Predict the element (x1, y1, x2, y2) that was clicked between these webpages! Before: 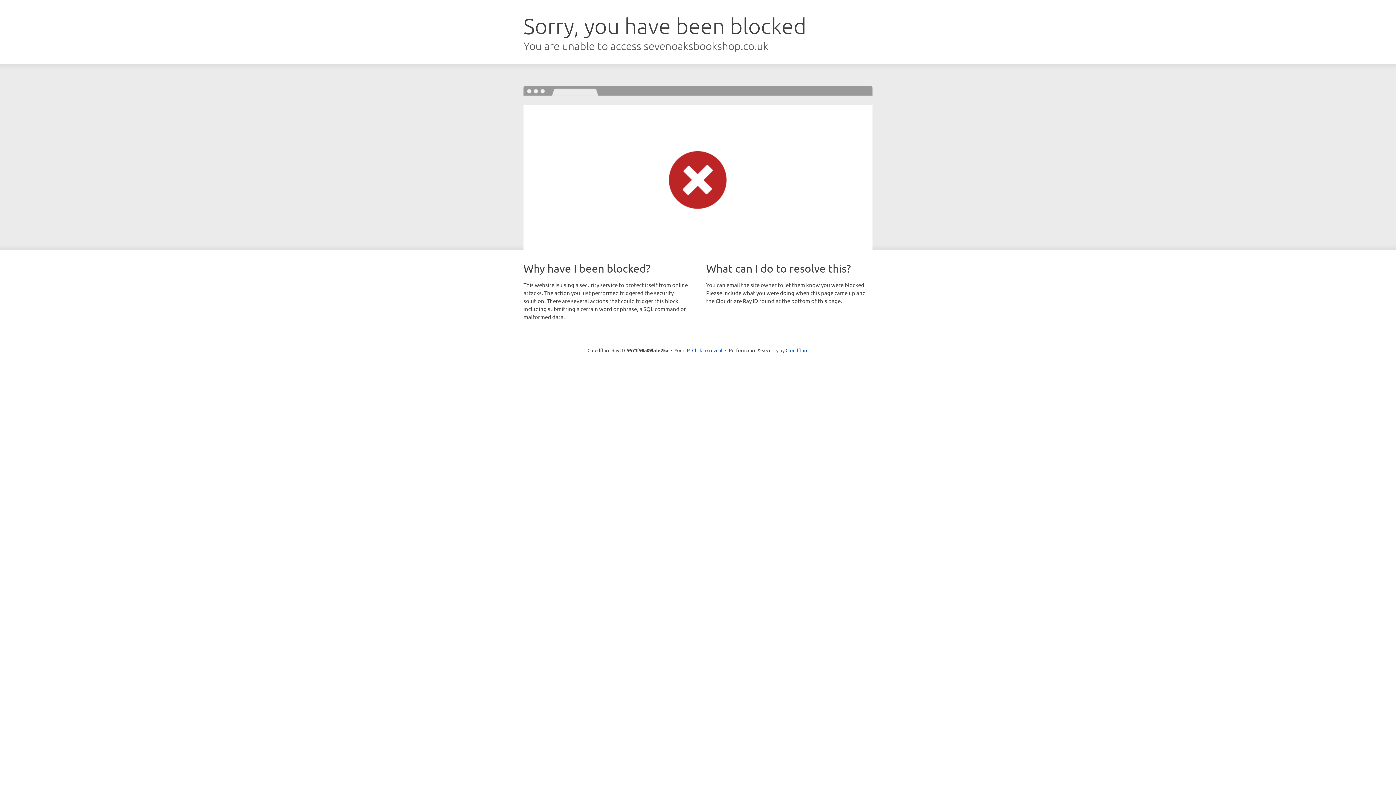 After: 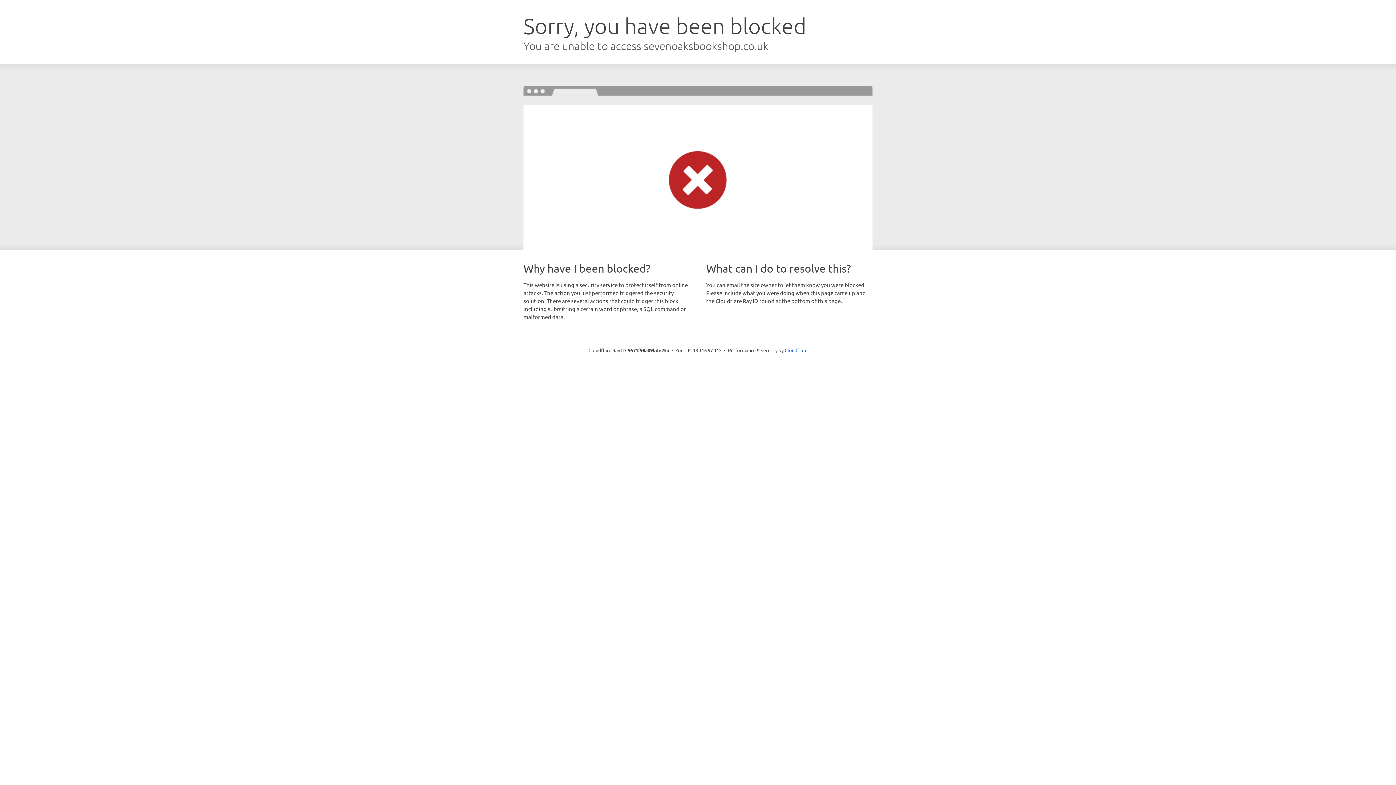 Action: label: Click to reveal bbox: (692, 346, 722, 353)